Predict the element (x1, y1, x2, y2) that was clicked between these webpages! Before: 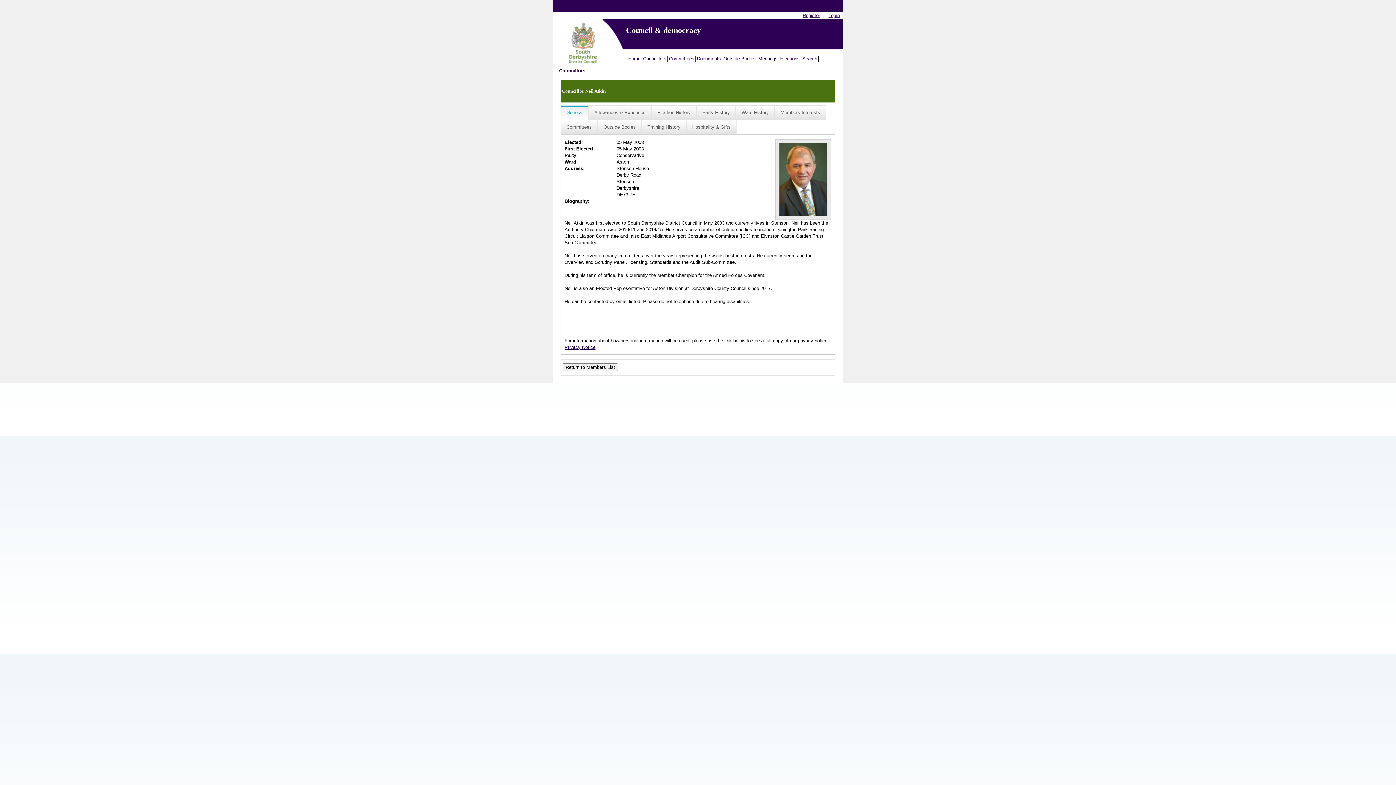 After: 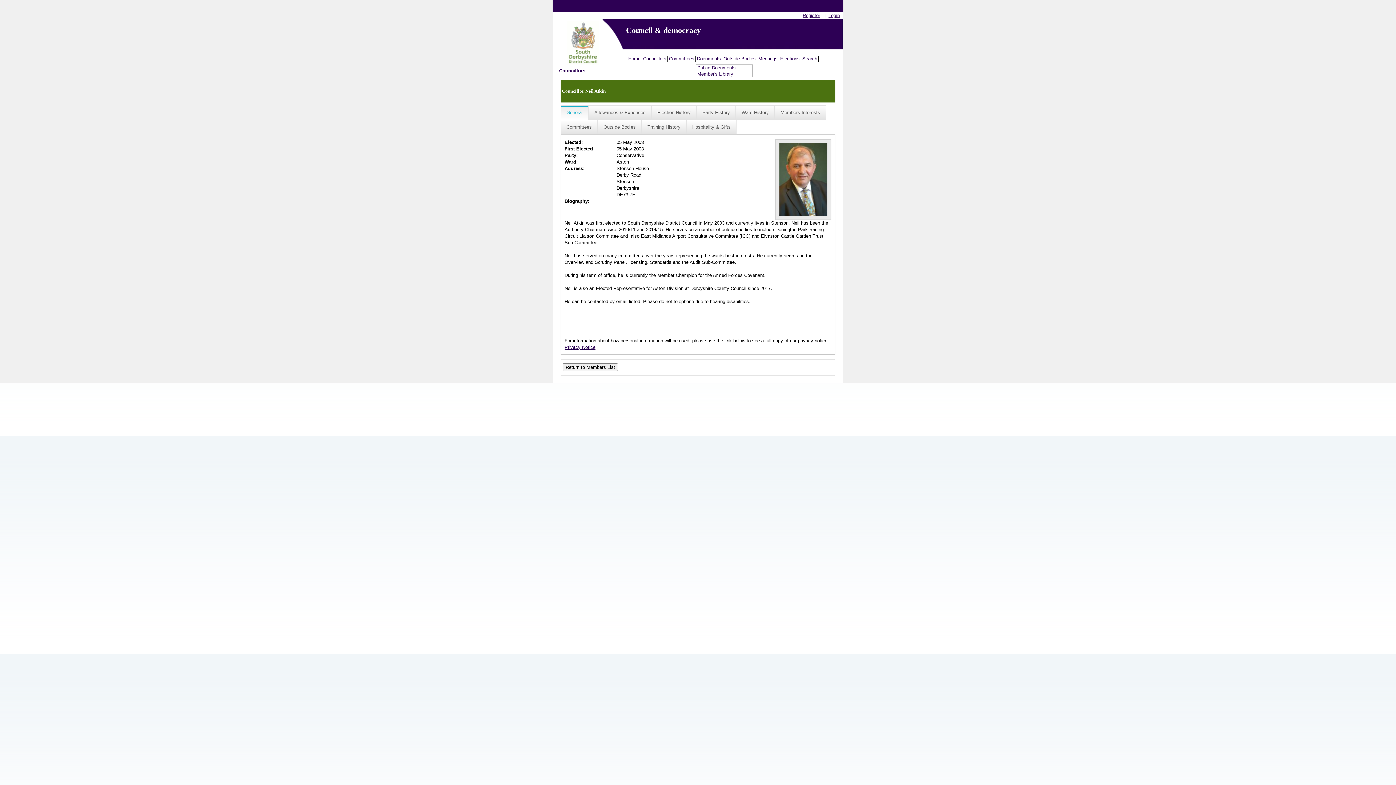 Action: bbox: (696, 55, 722, 61) label: Documents